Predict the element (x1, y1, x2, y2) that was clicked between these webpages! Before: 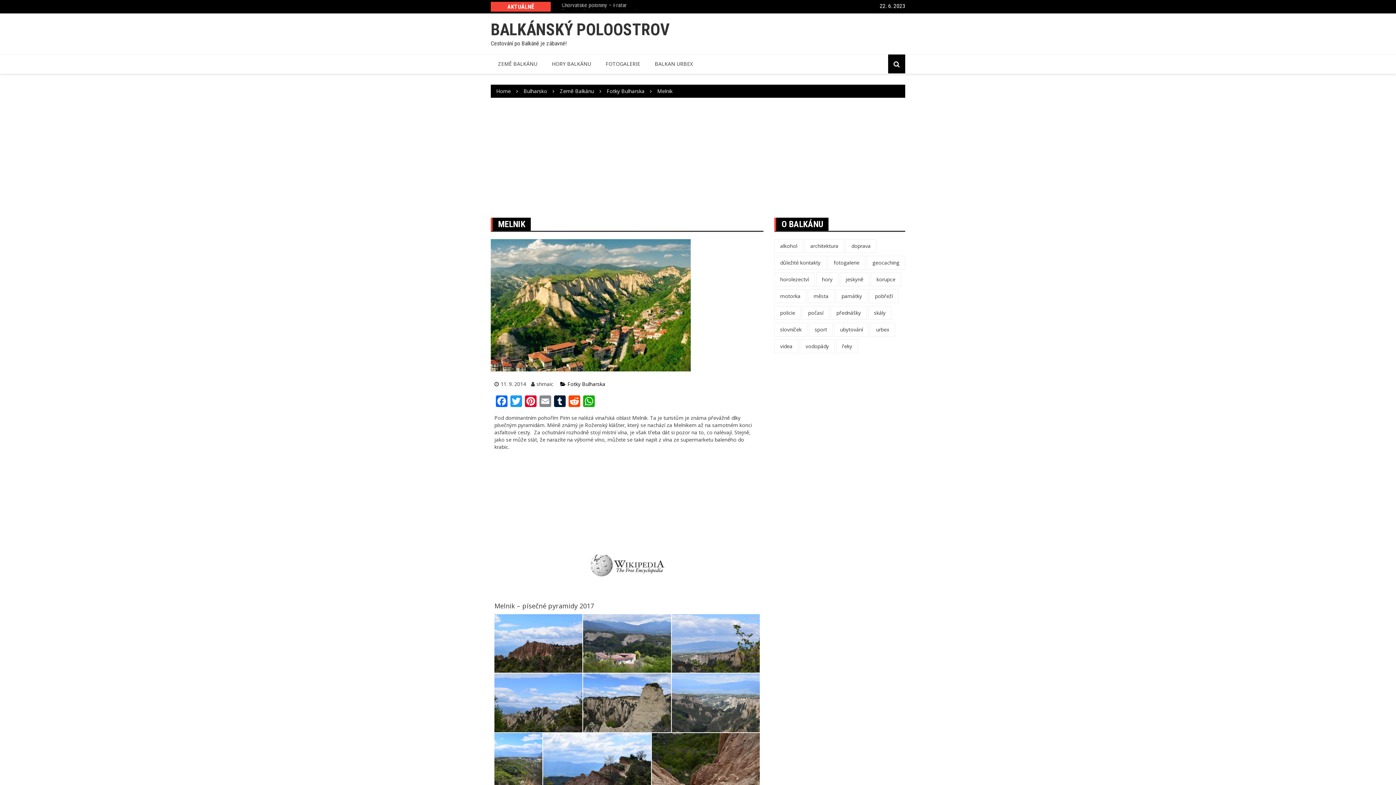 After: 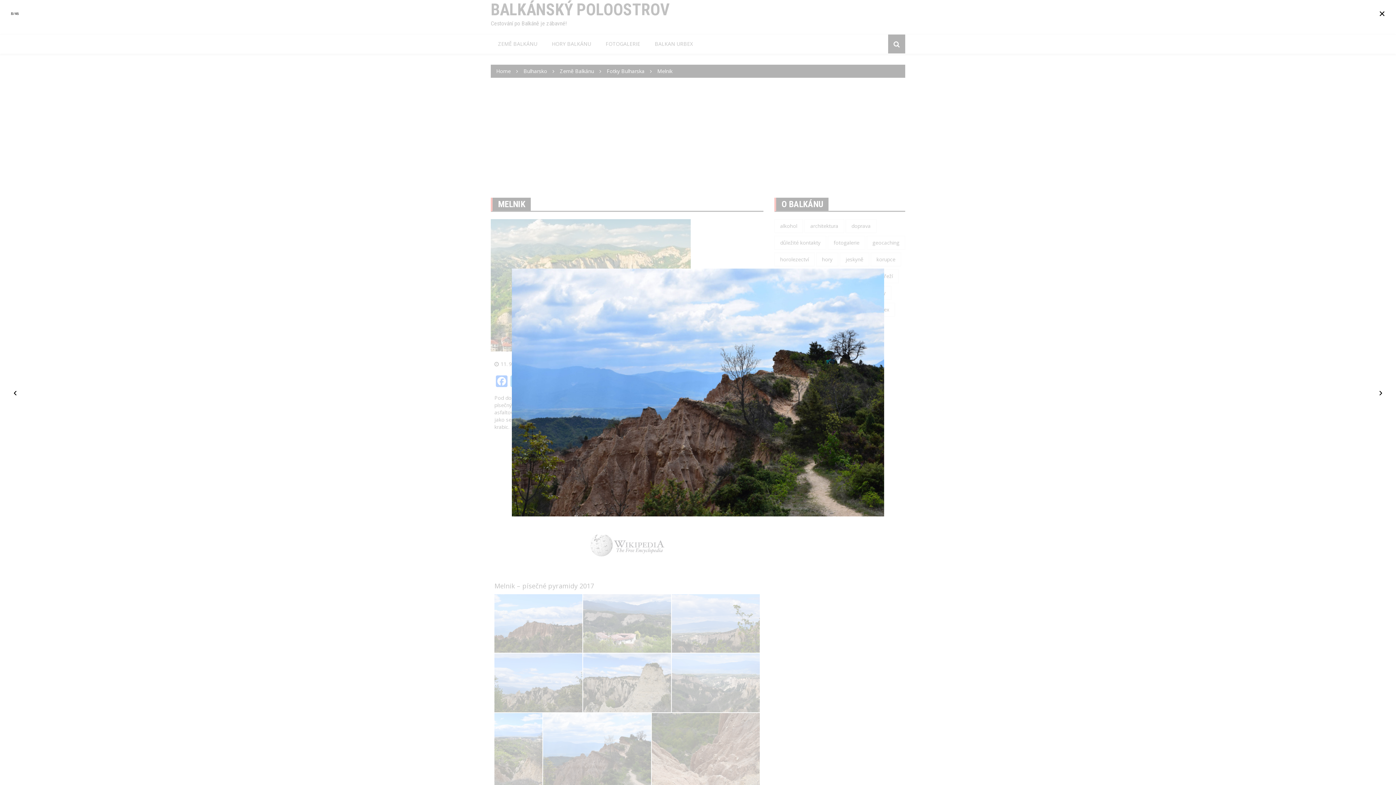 Action: bbox: (543, 733, 651, 805)